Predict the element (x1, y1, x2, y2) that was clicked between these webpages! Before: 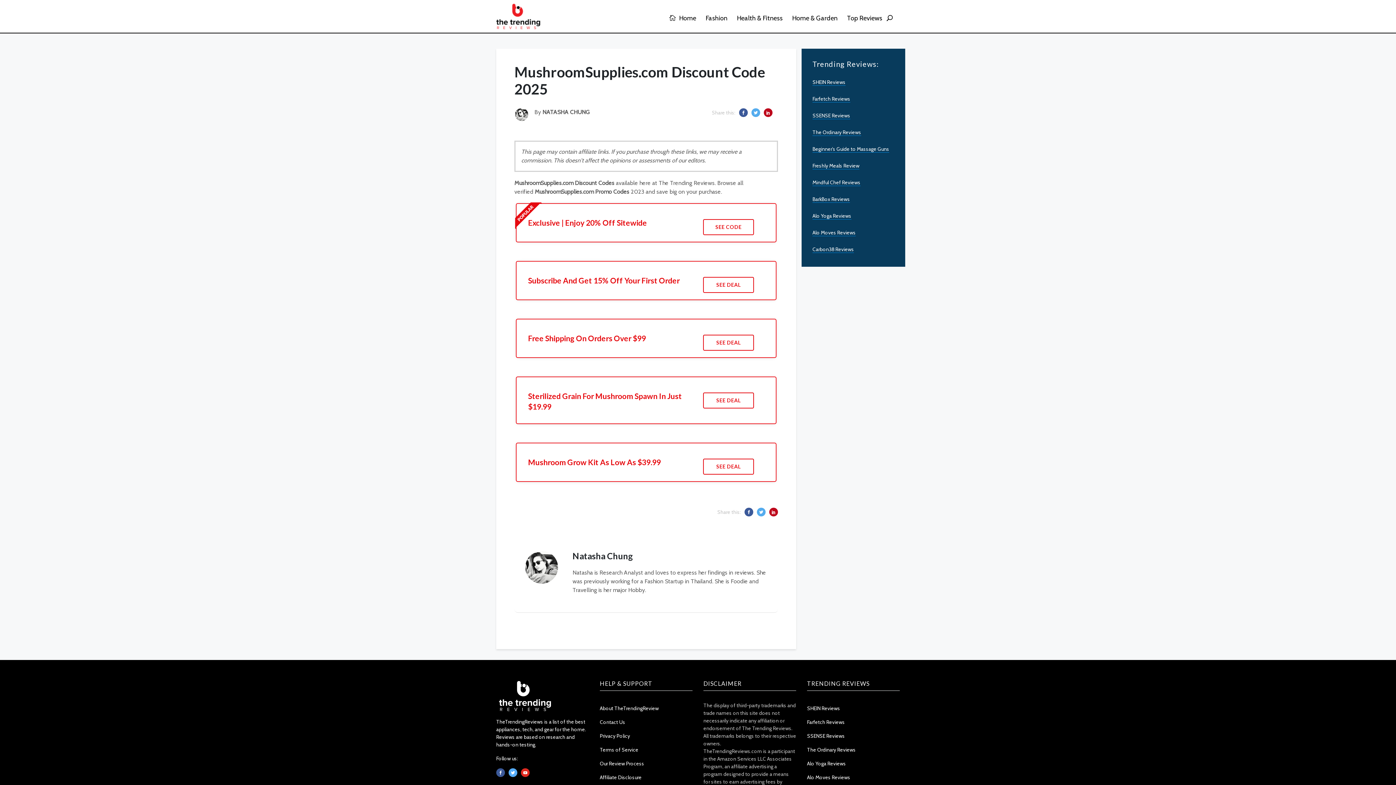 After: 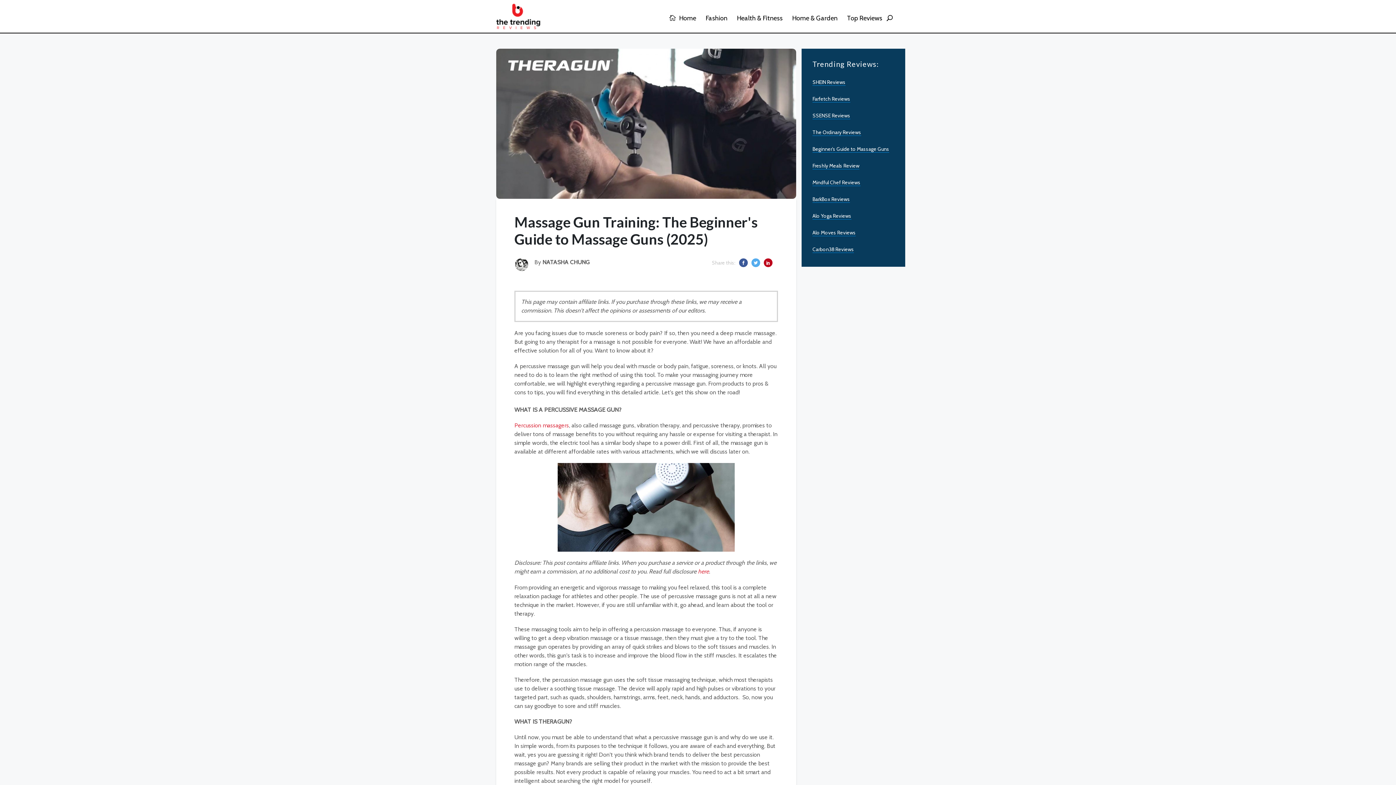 Action: bbox: (812, 145, 889, 152) label: Beginner’s Guide to Massage Guns